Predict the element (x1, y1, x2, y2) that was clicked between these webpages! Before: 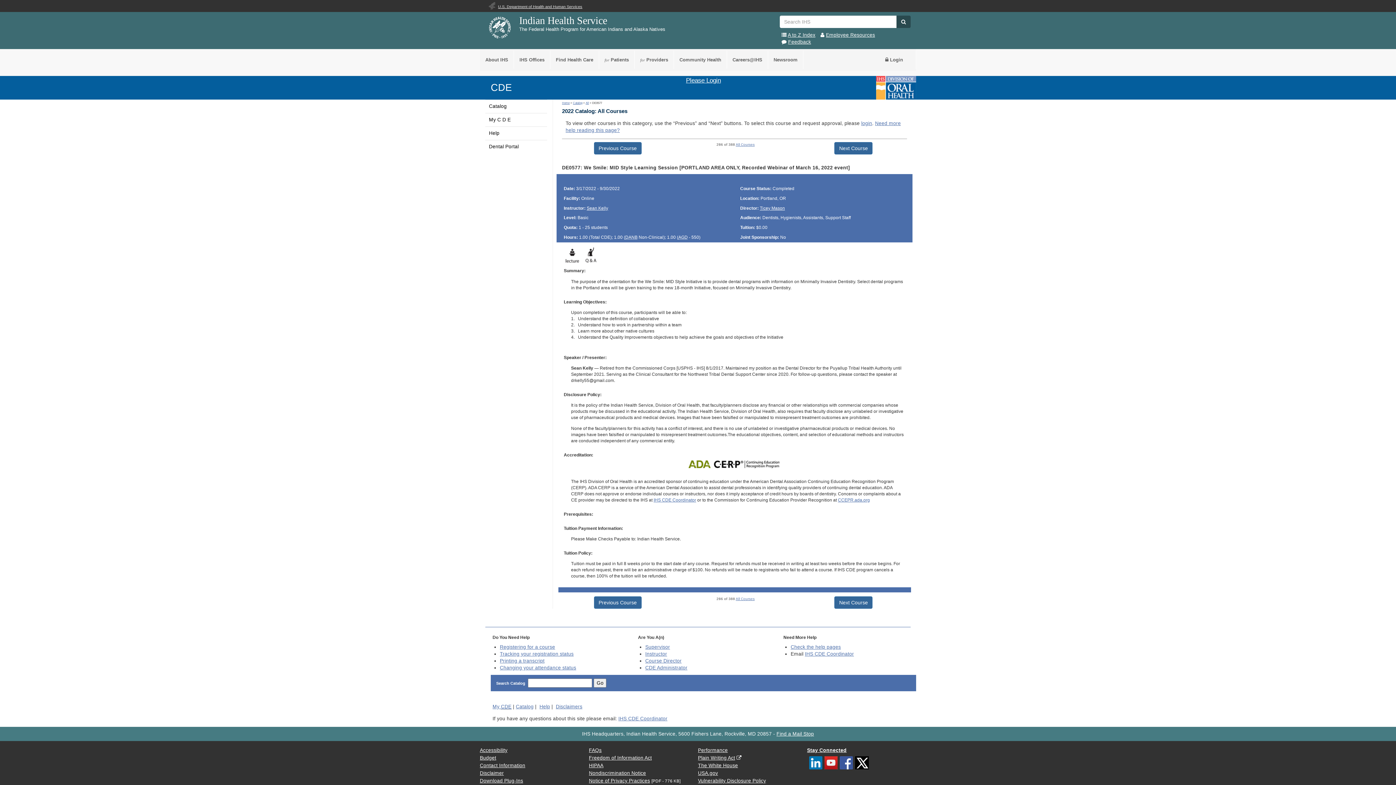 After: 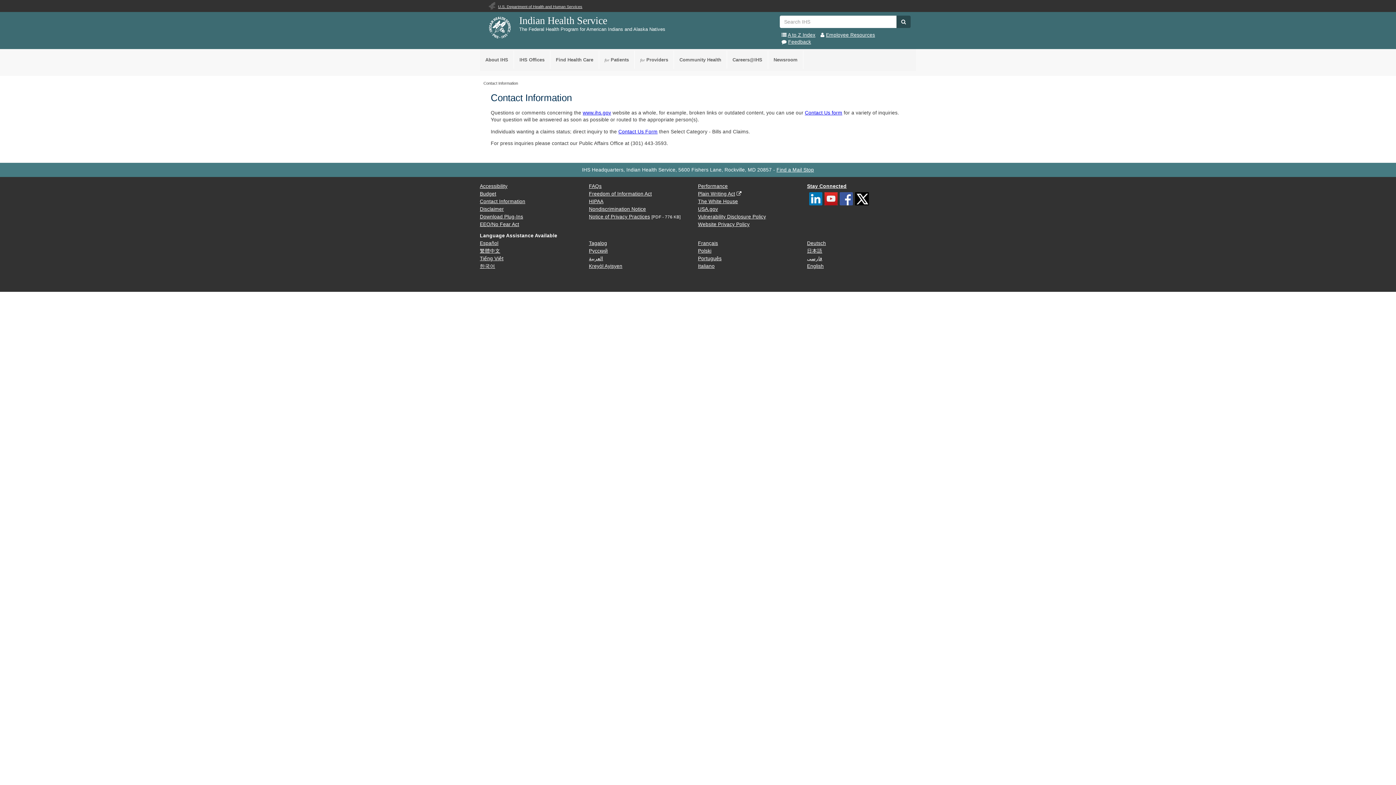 Action: label: Contact Information bbox: (480, 763, 525, 768)